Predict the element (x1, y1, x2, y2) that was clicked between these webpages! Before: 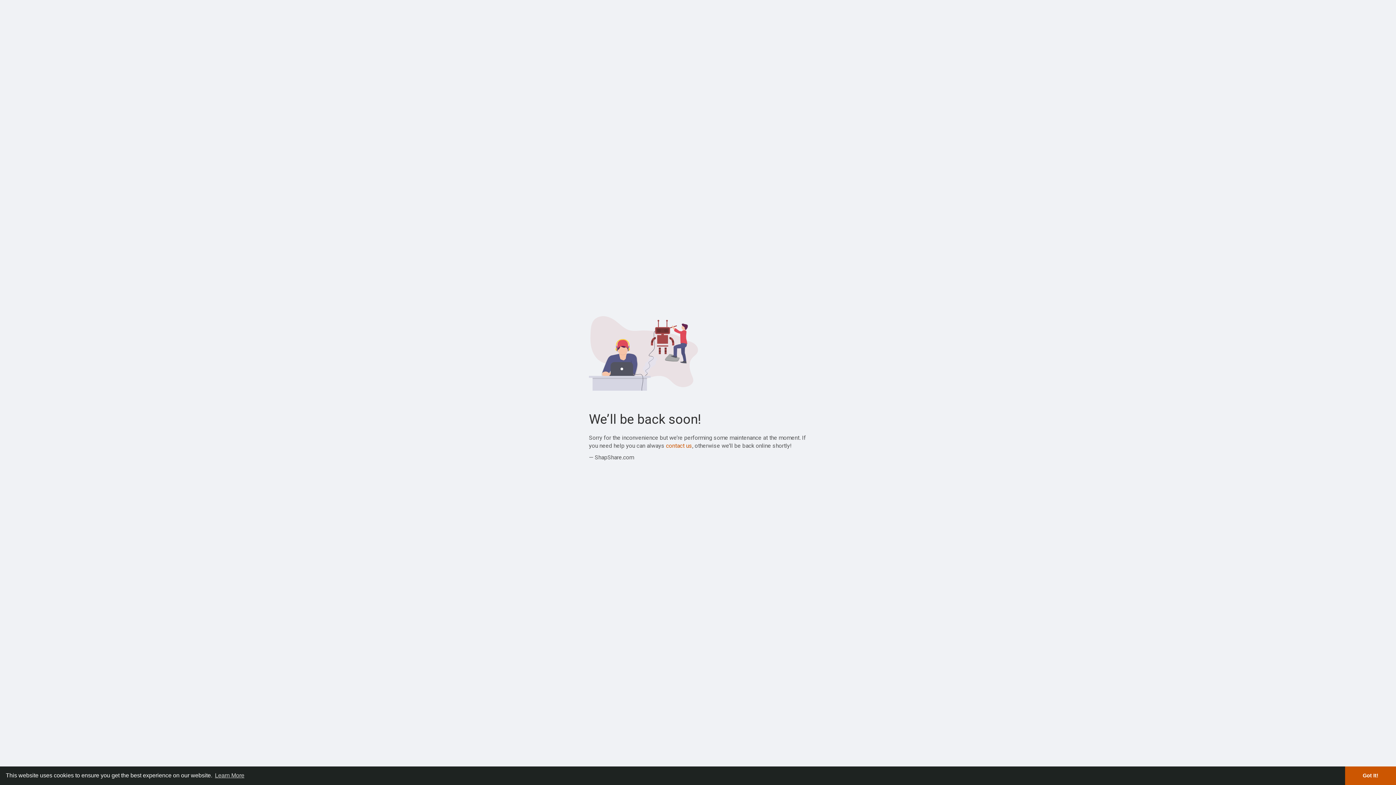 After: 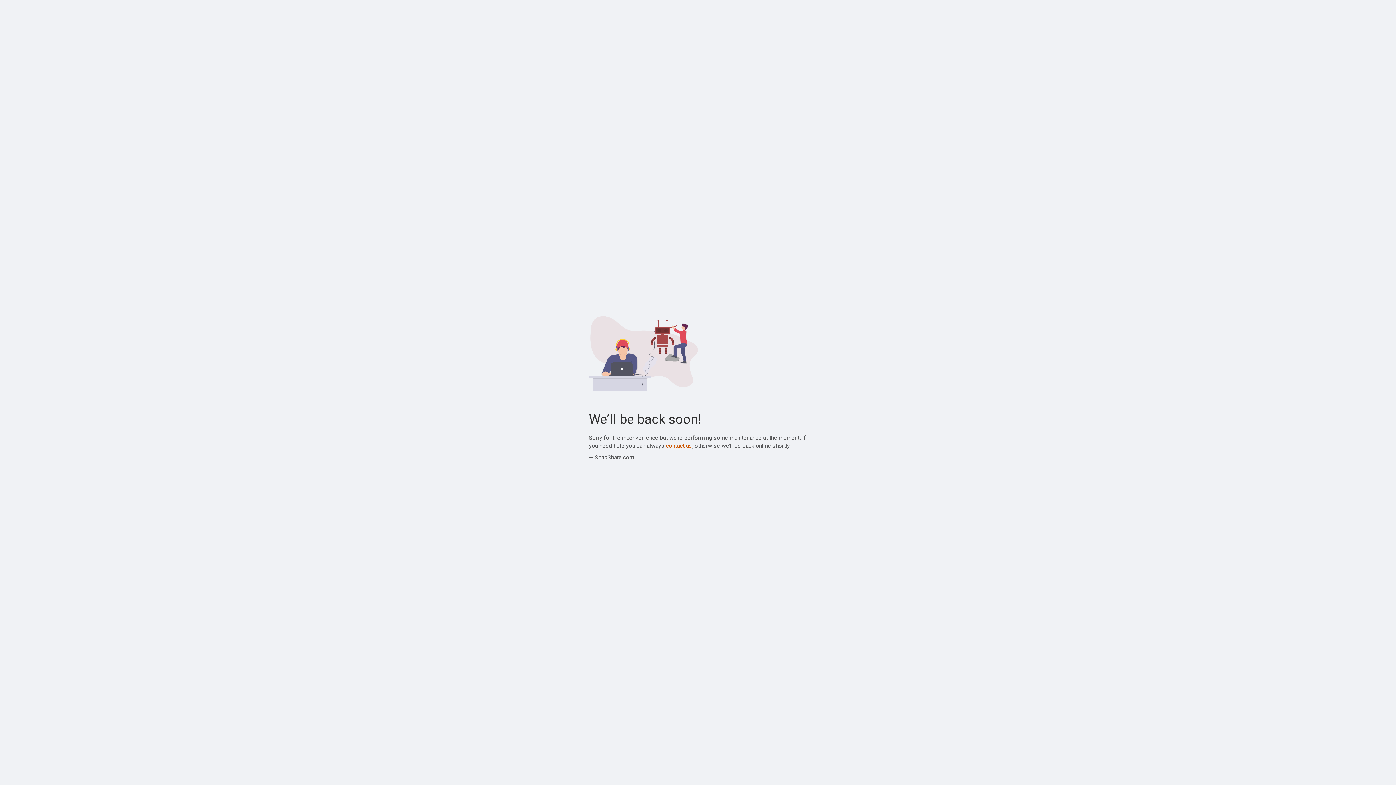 Action: label: dismiss cookie message bbox: (1345, 766, 1396, 785)